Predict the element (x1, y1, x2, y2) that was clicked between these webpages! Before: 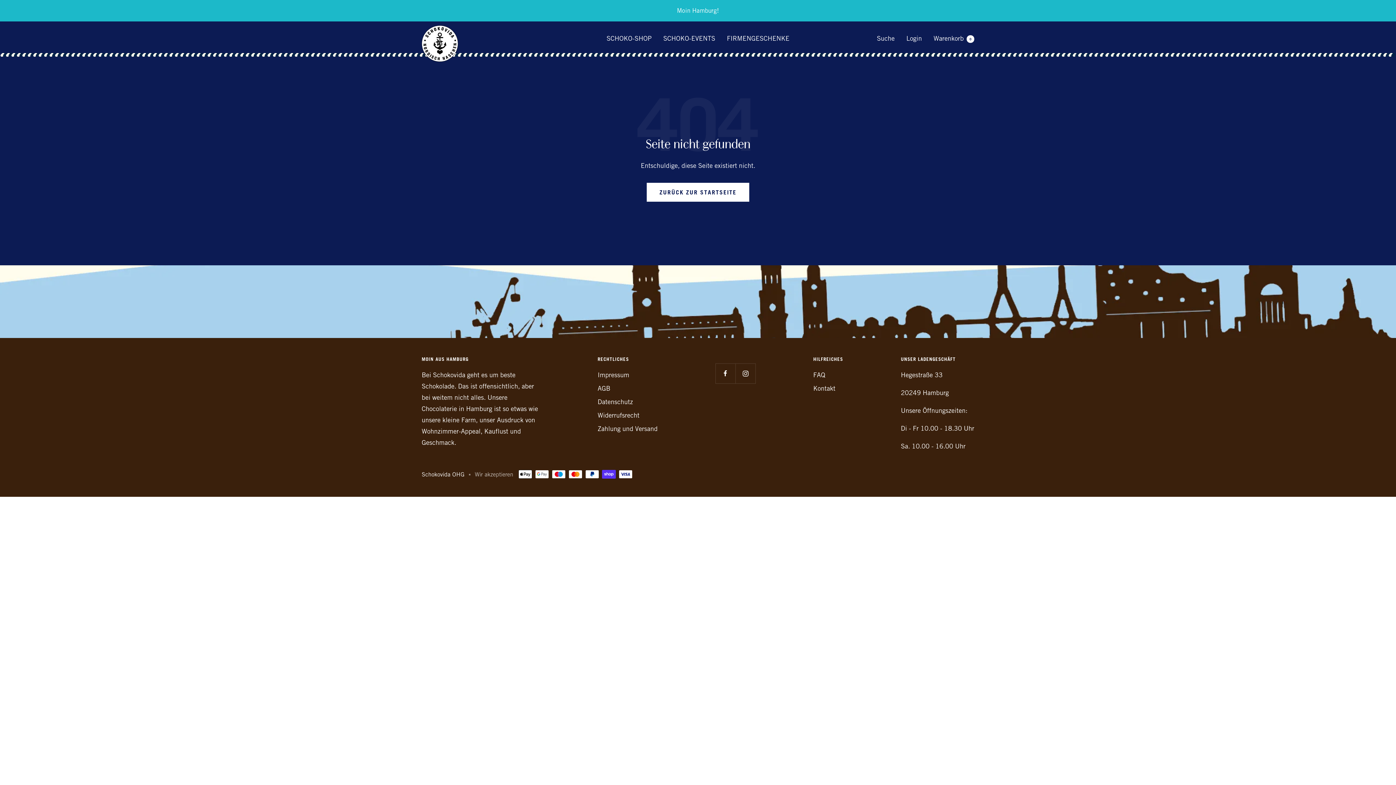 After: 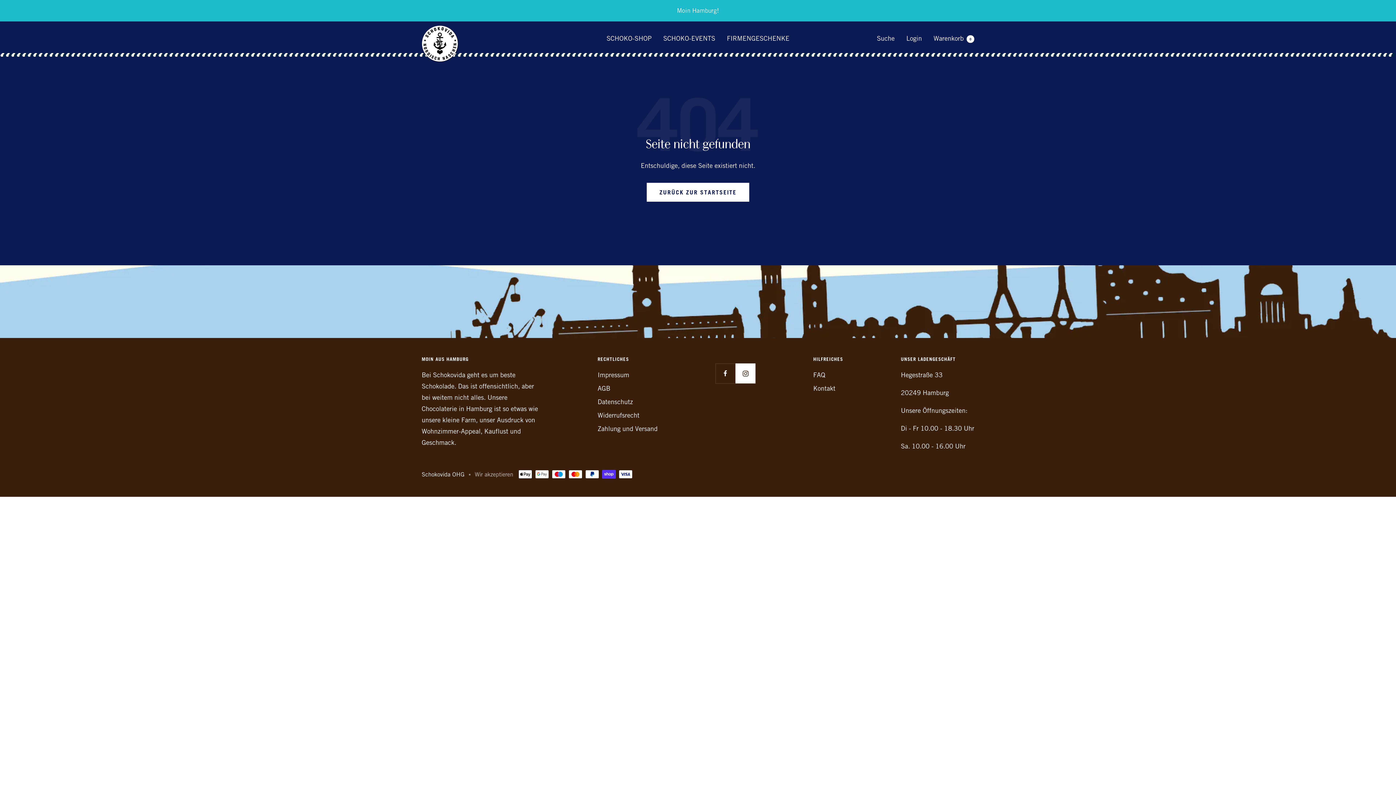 Action: bbox: (735, 363, 755, 383) label: Folge uns auf Instagram